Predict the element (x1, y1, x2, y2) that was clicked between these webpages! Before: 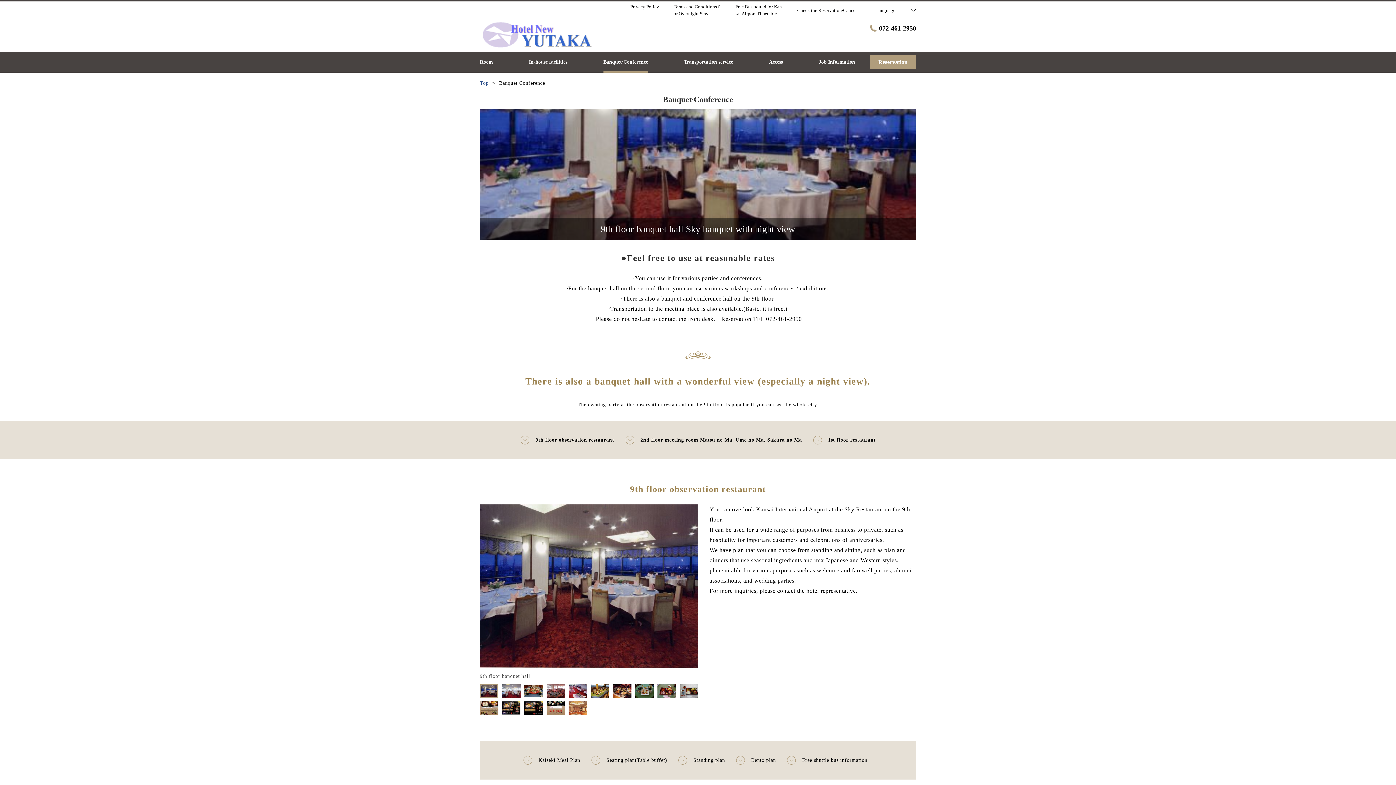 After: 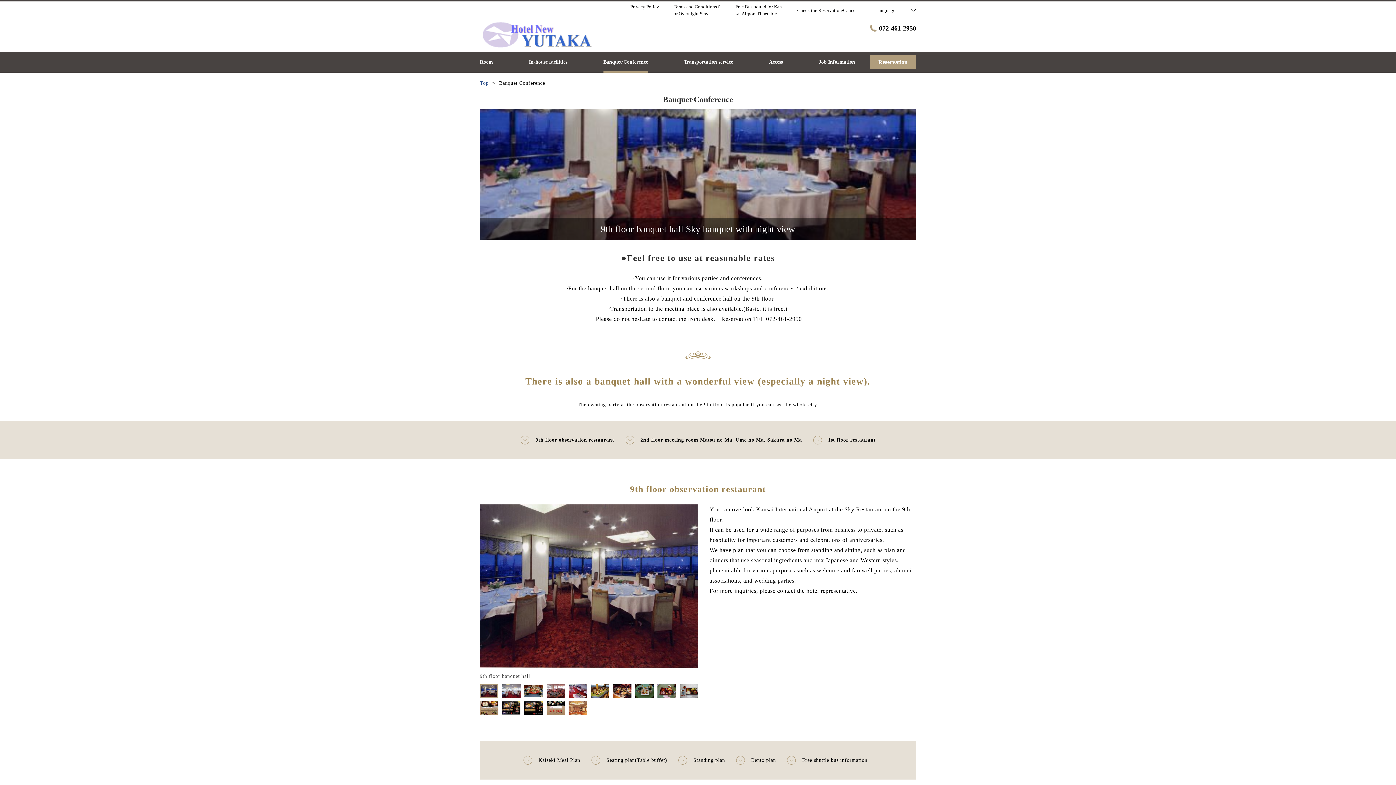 Action: bbox: (630, 3, 659, 10) label: Privacy Policy